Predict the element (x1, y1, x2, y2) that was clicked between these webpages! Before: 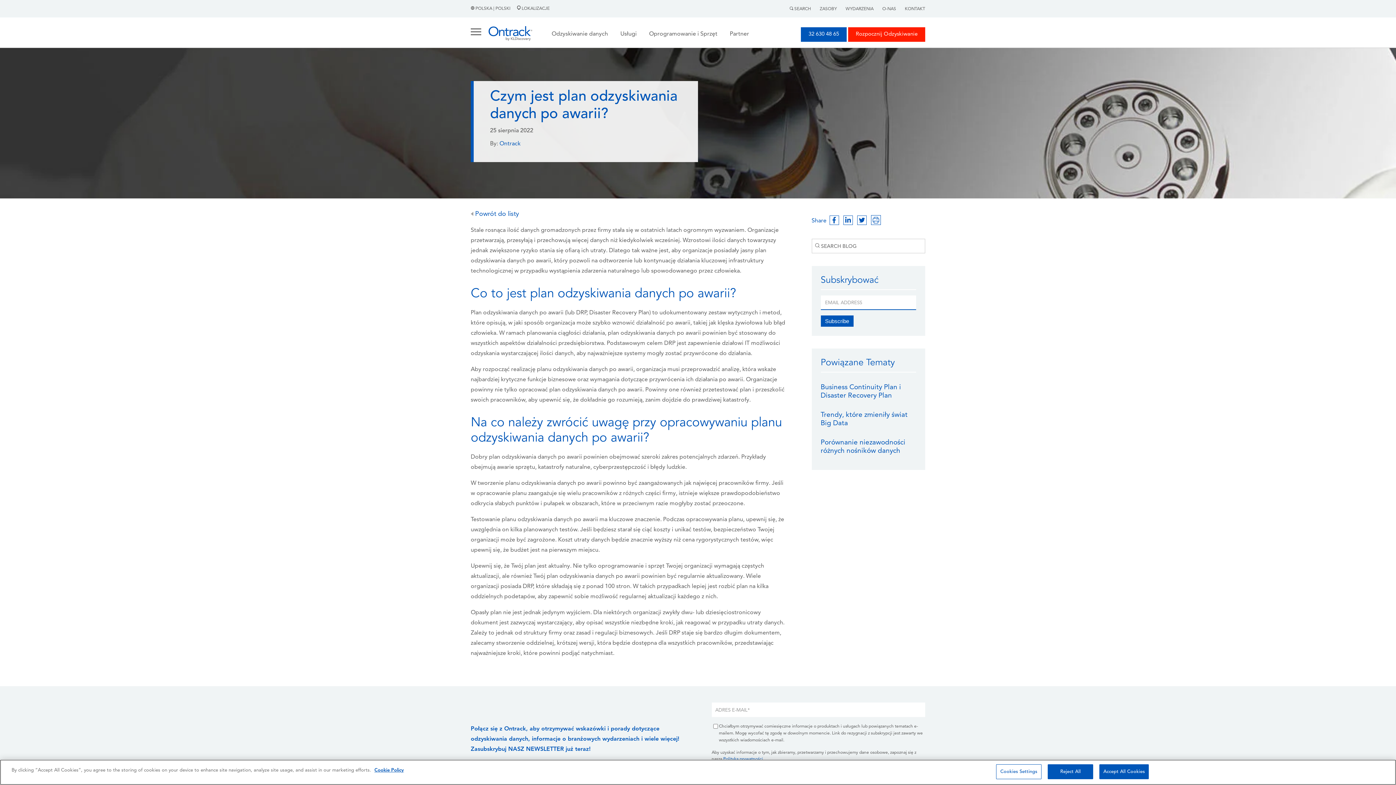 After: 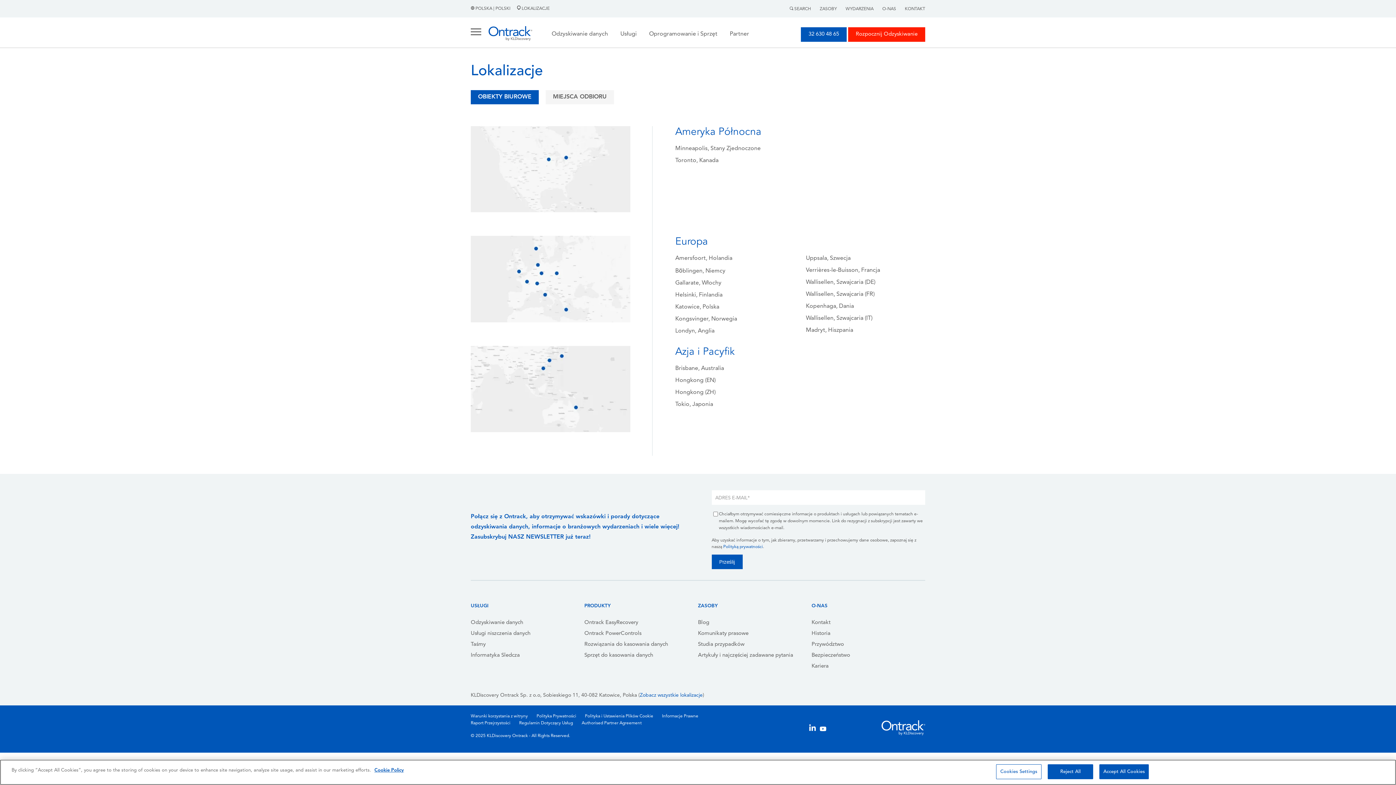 Action: label:  LOKALIZACJE bbox: (511, 6, 549, 10)